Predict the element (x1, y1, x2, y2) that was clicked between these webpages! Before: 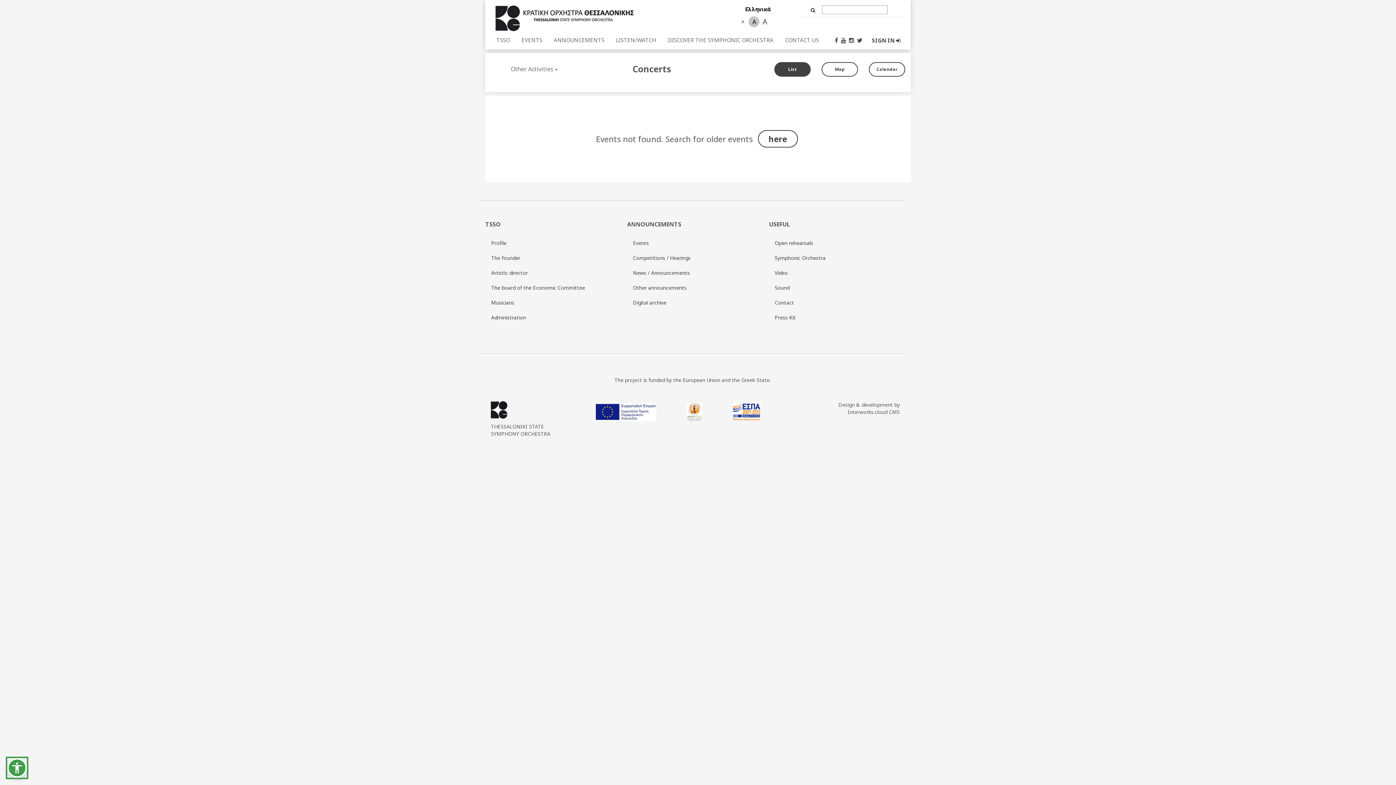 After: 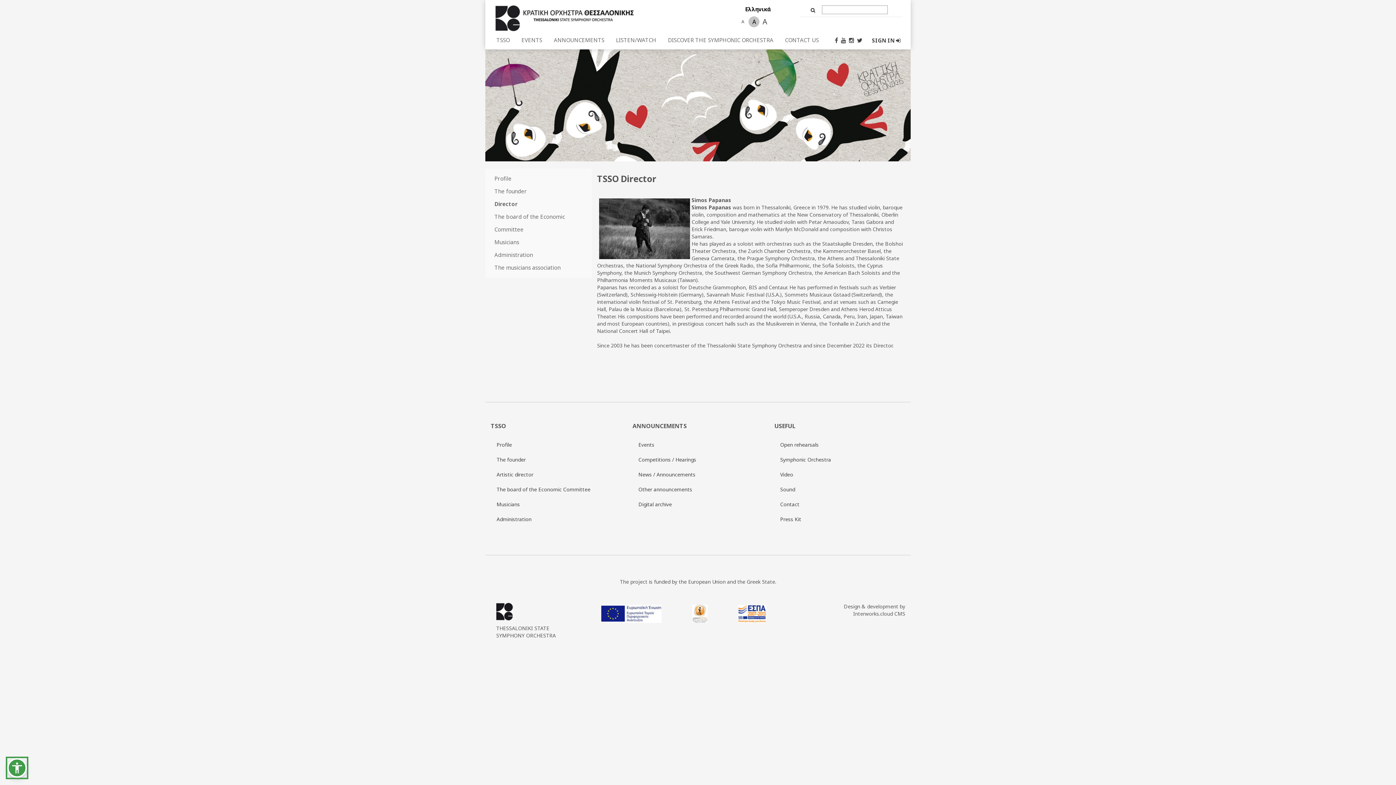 Action: bbox: (491, 269, 528, 276) label: Artistic director